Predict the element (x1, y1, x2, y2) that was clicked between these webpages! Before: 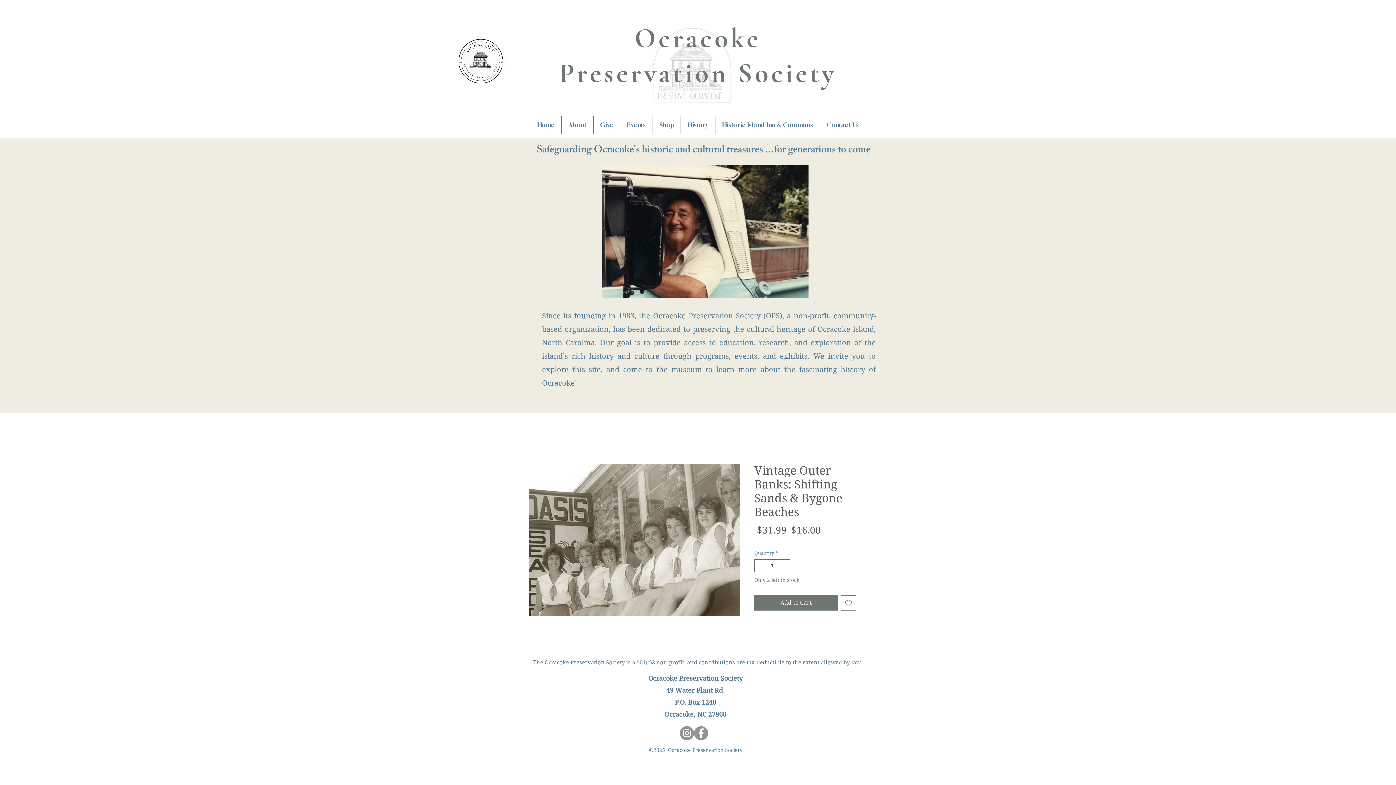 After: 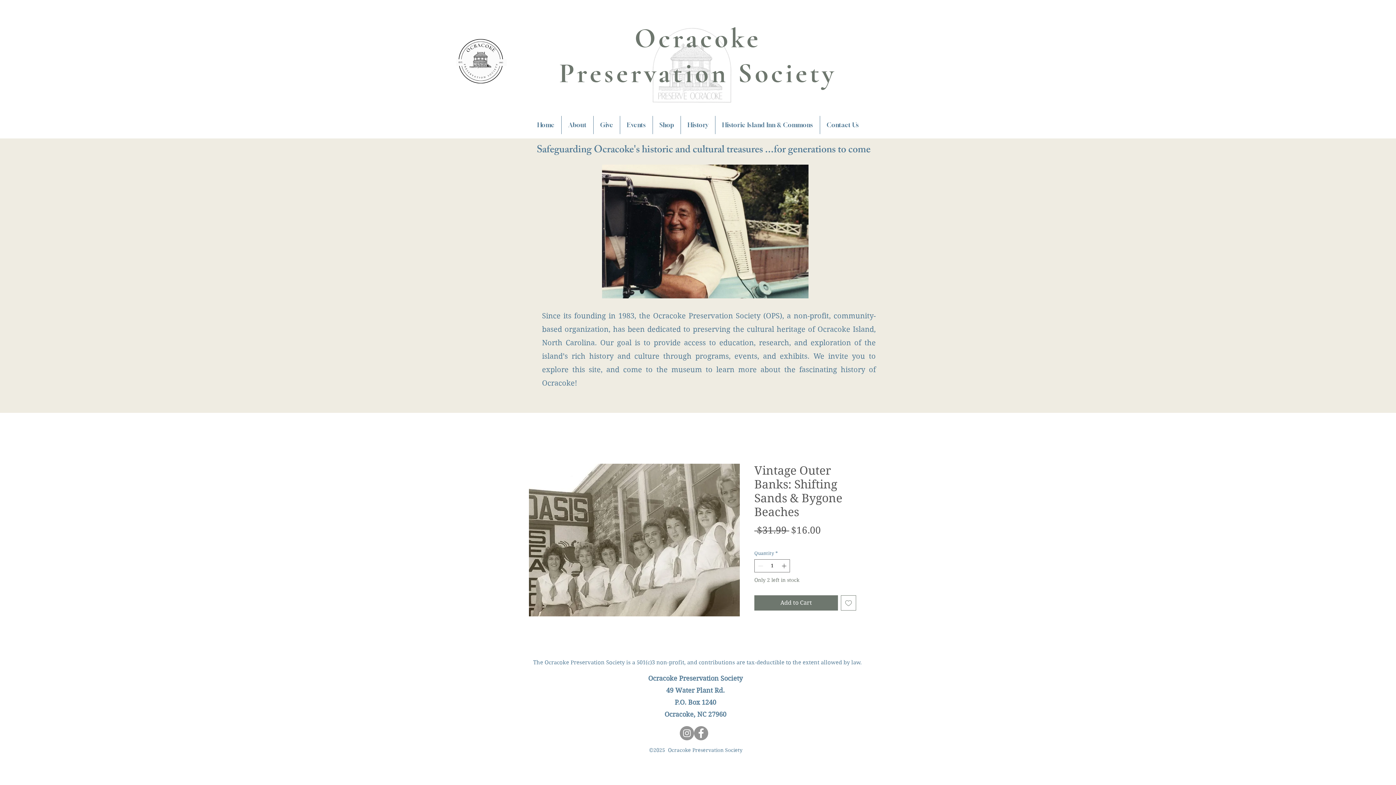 Action: label: Instagram bbox: (680, 726, 694, 740)